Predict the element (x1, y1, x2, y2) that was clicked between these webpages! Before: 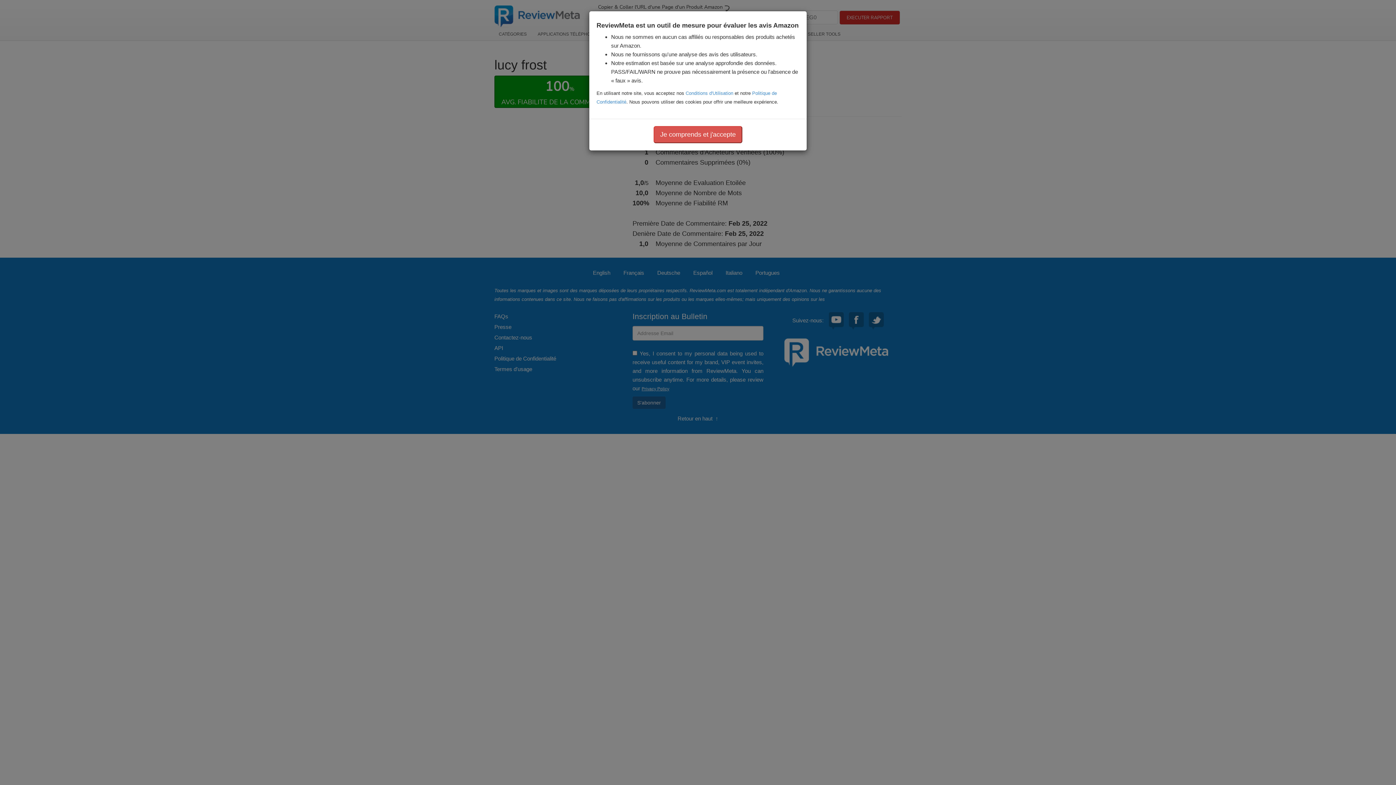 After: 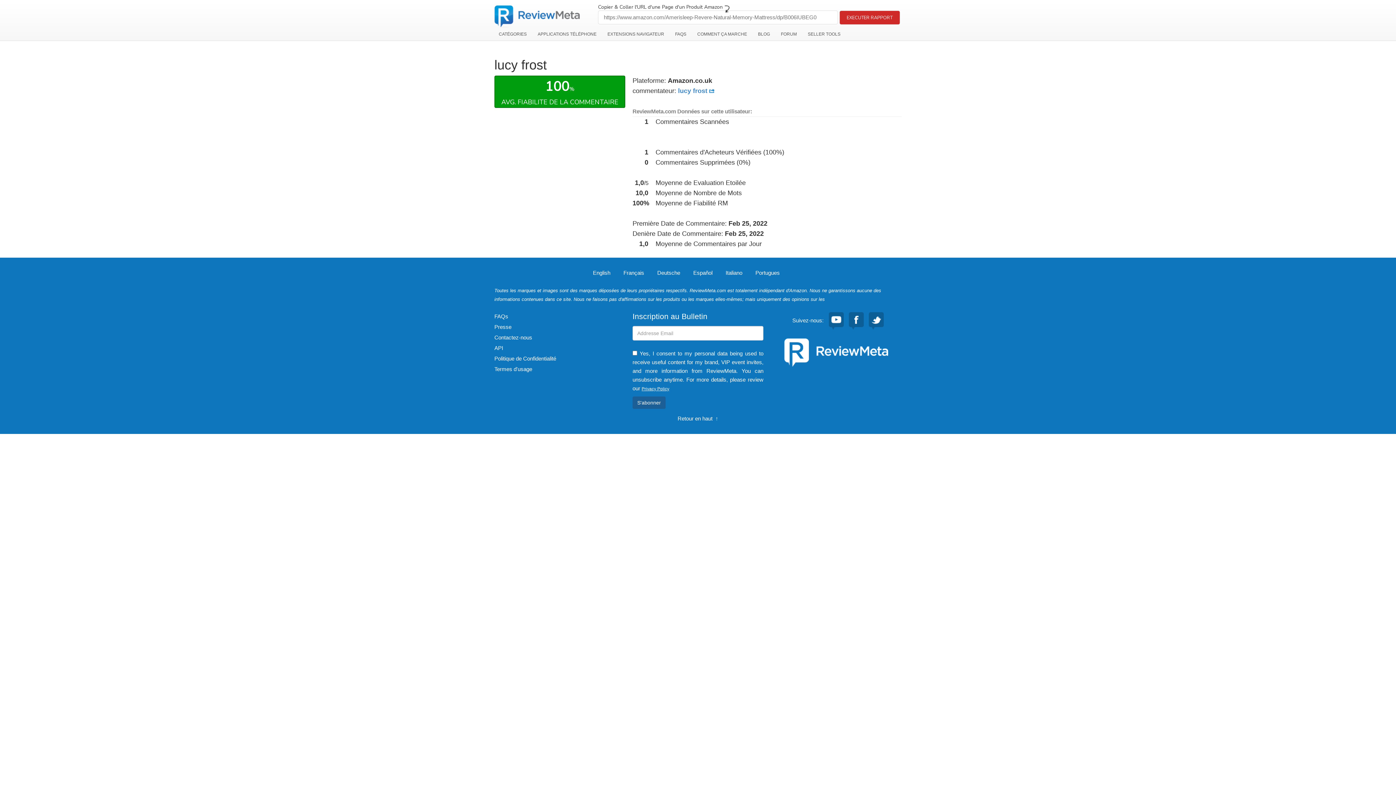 Action: label: Je comprends et j'accepte bbox: (653, 126, 742, 143)